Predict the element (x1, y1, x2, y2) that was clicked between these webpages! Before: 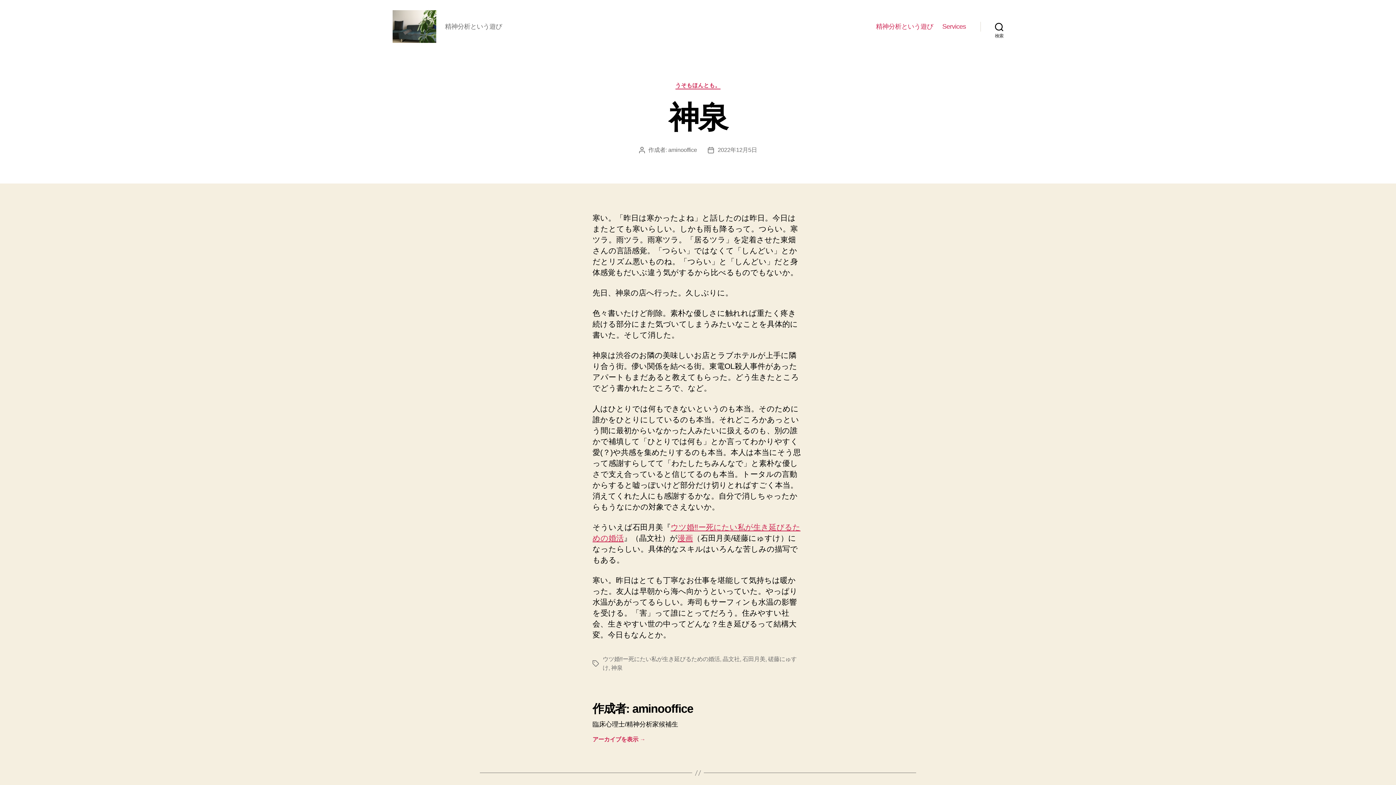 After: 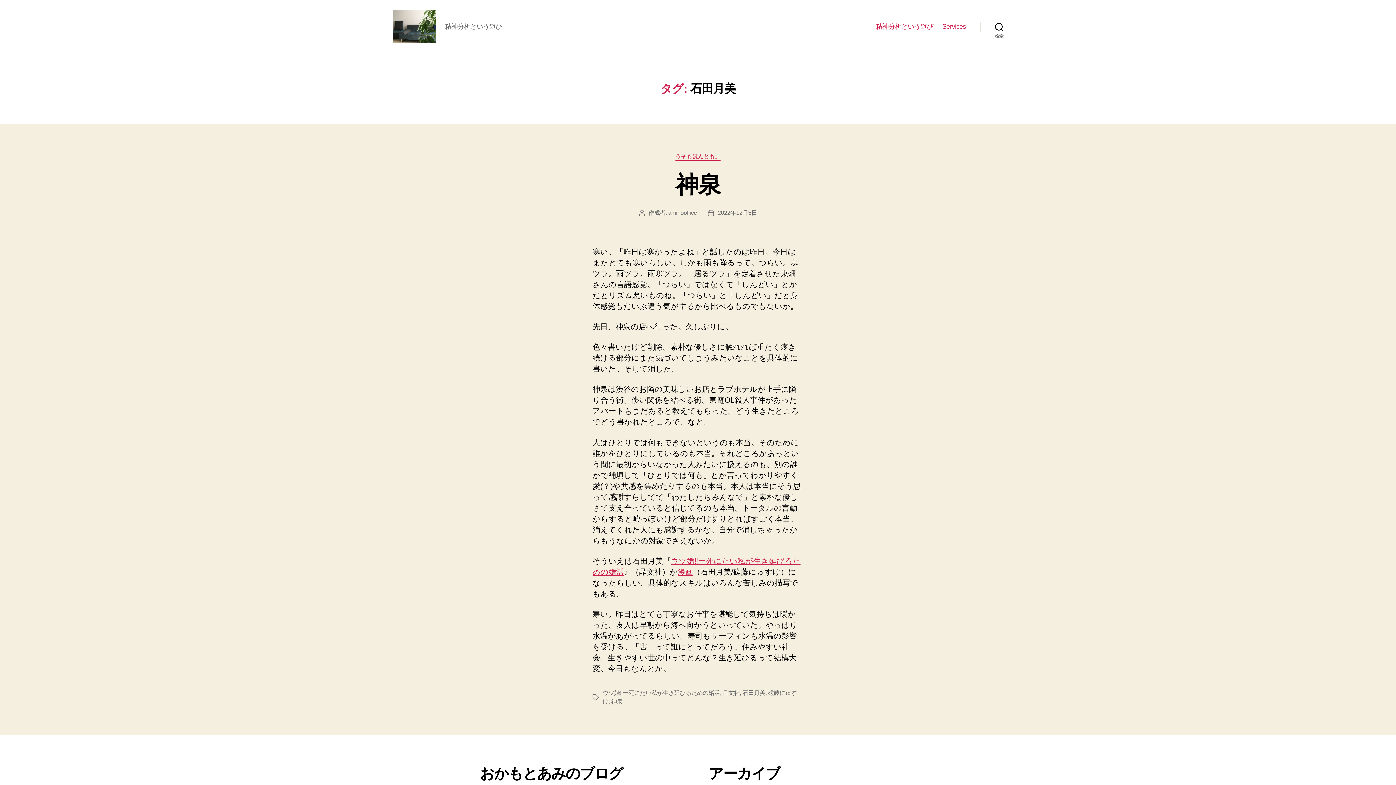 Action: label: 石田月美 bbox: (742, 656, 765, 662)